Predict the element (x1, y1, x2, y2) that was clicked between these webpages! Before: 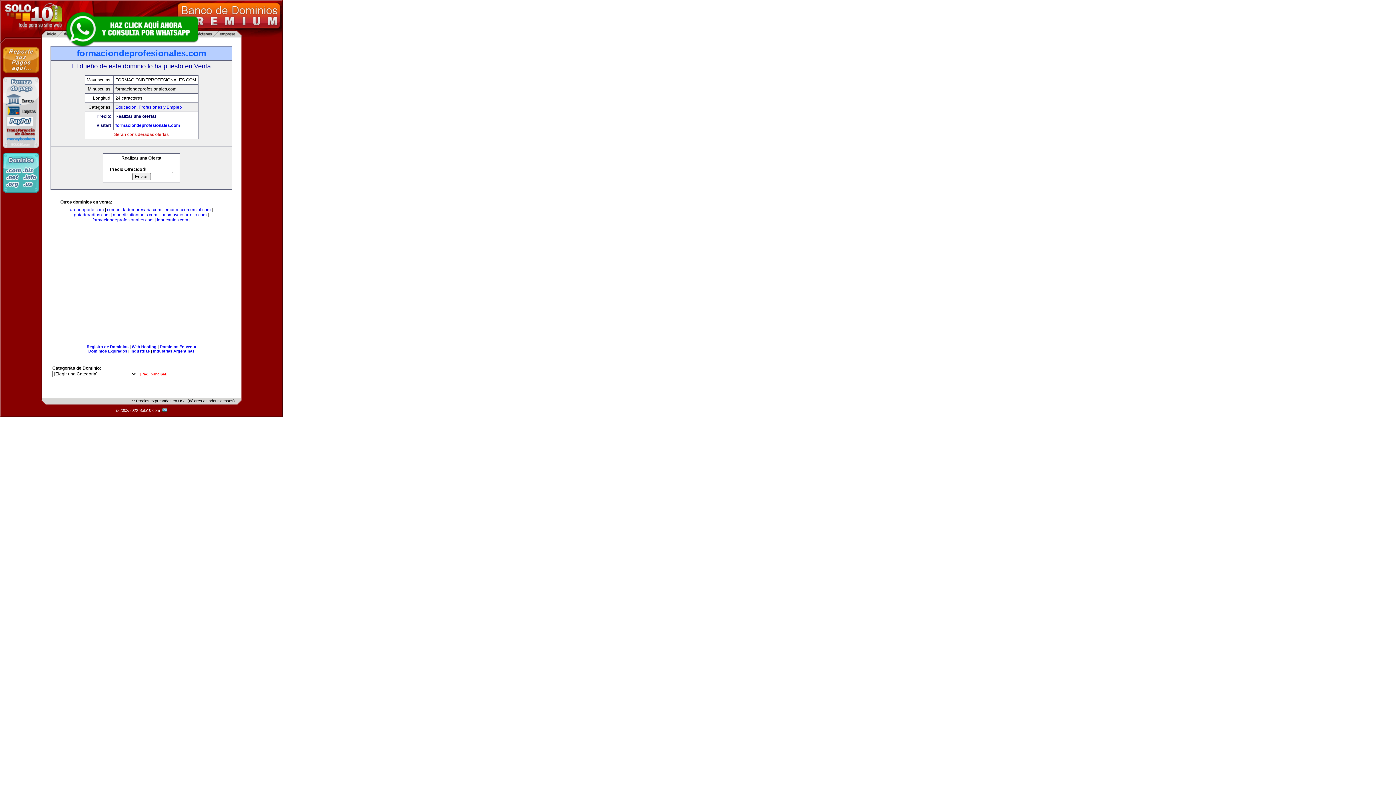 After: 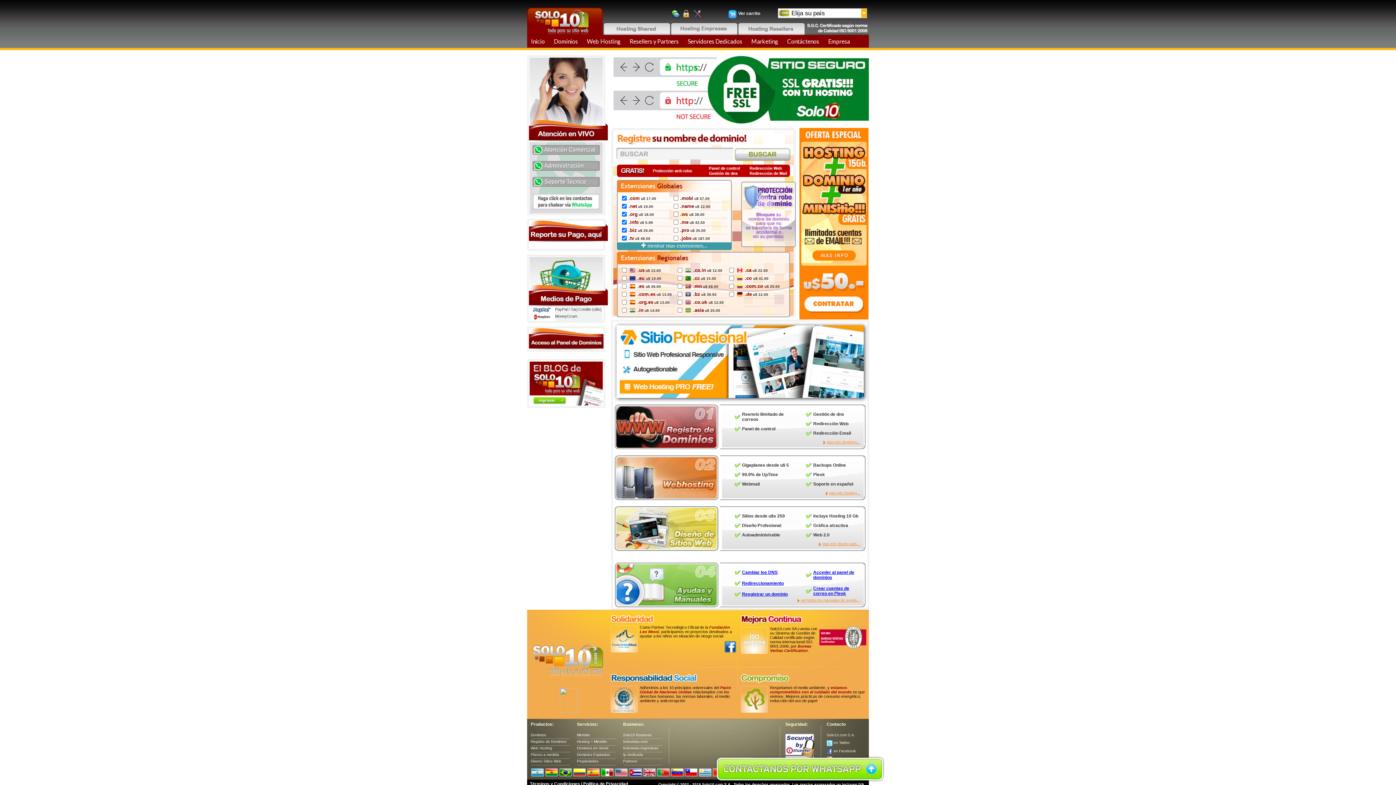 Action: bbox: (86, 344, 128, 349) label: Registro de Dominios